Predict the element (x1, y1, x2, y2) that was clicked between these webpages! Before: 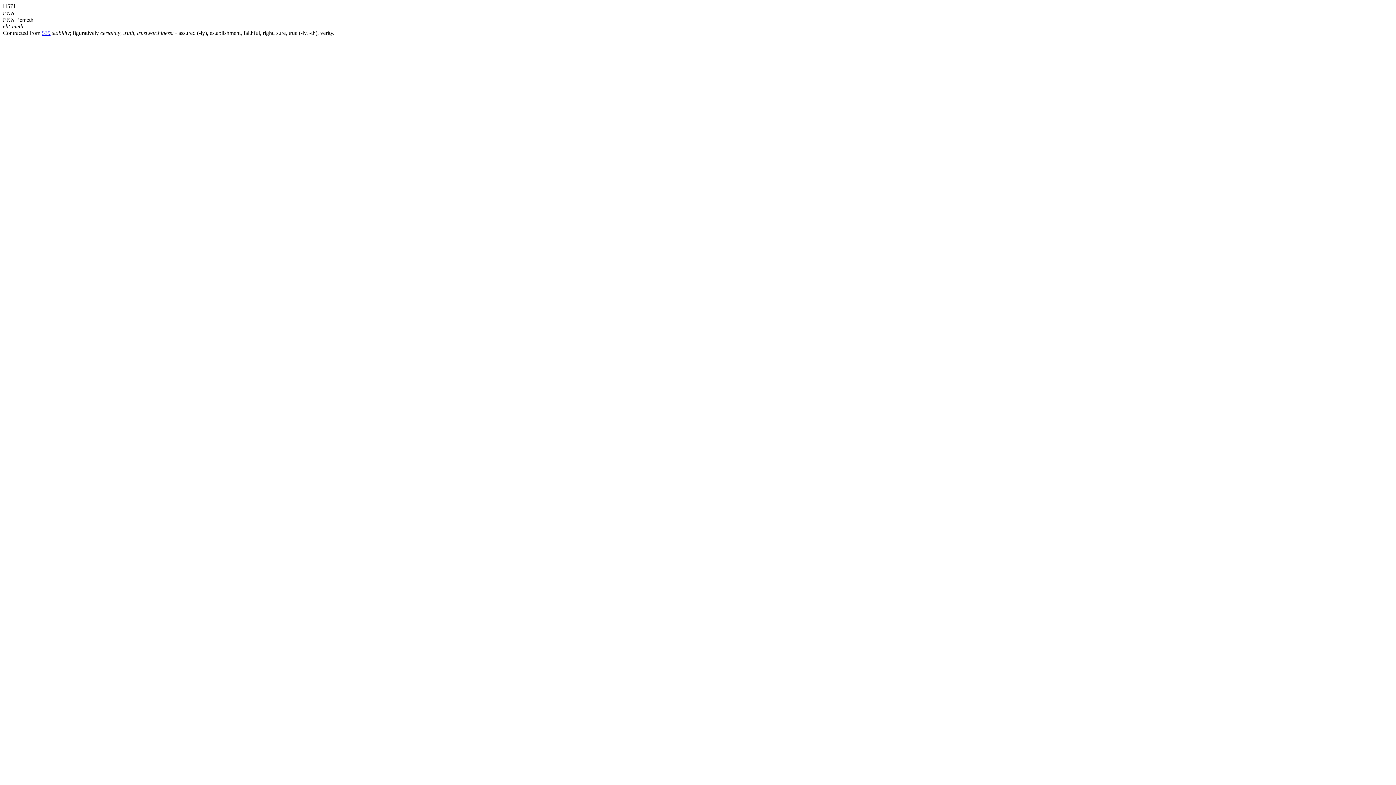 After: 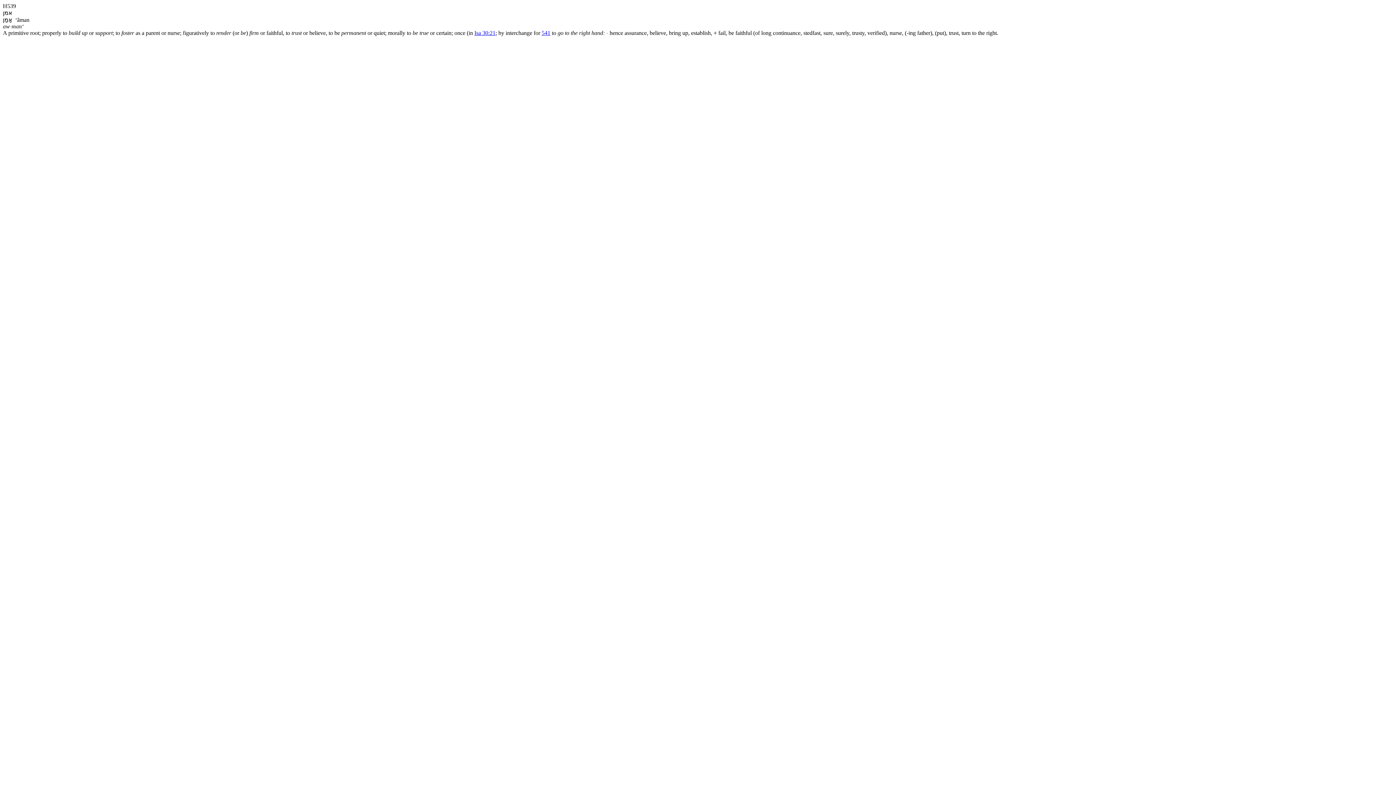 Action: label: 539 bbox: (41, 29, 50, 36)